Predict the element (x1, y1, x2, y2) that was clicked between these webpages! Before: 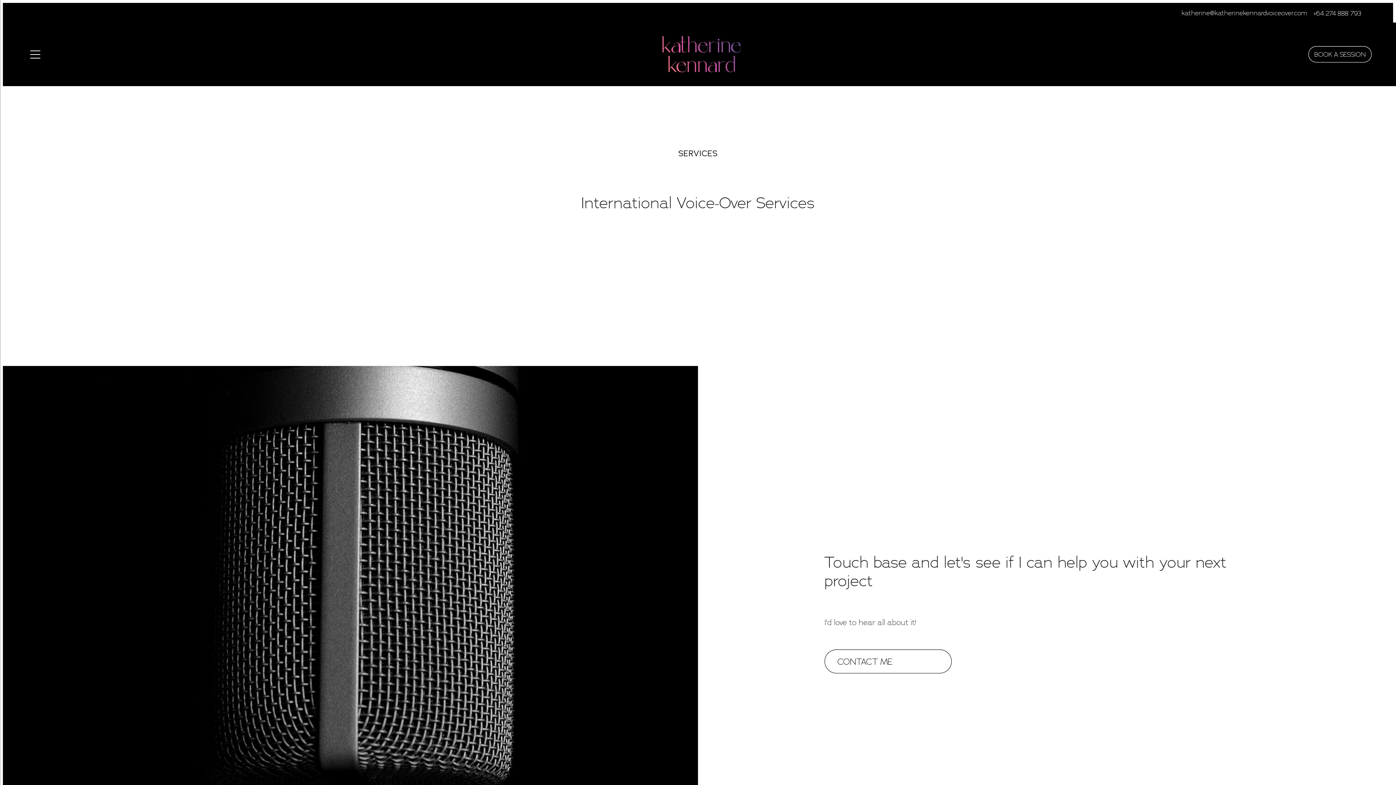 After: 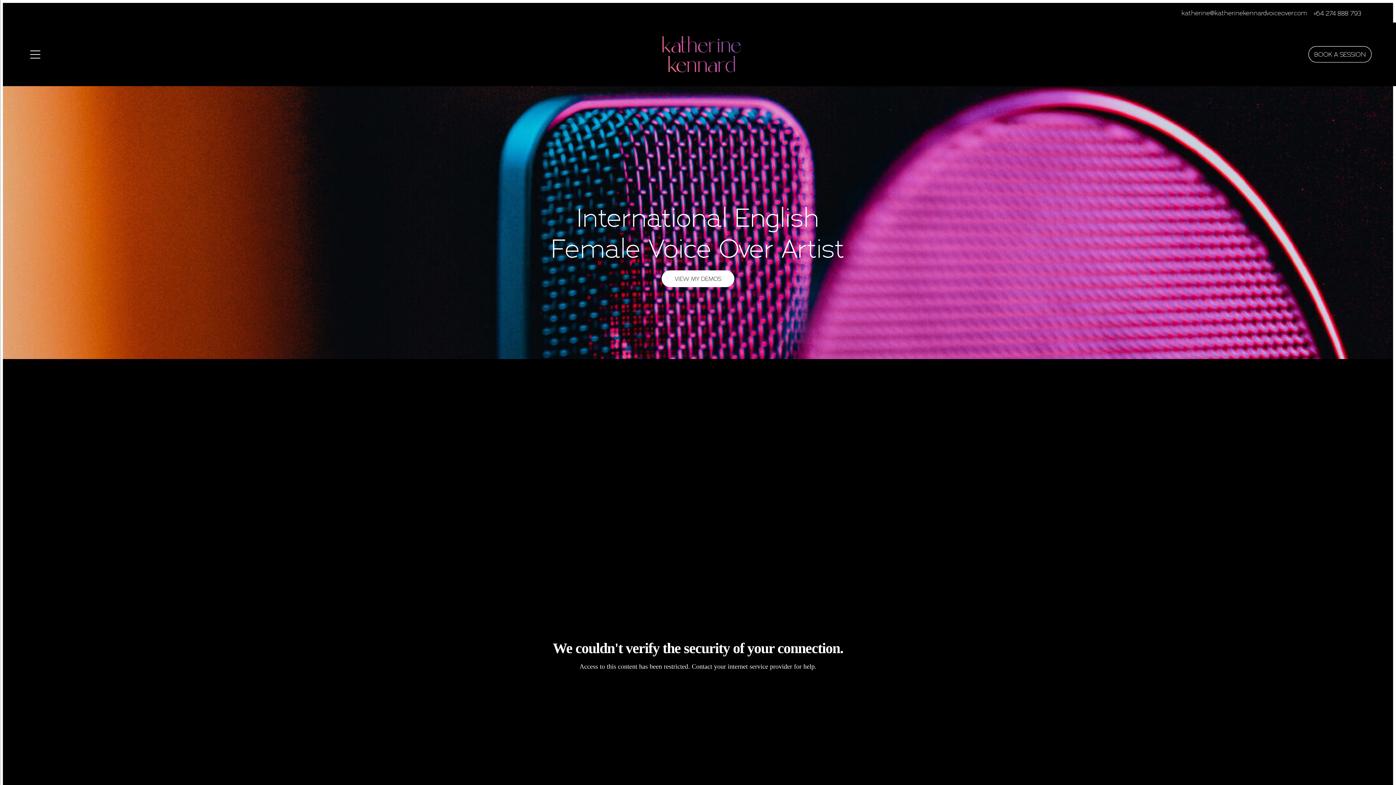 Action: bbox: (365, 36, 1036, 72)